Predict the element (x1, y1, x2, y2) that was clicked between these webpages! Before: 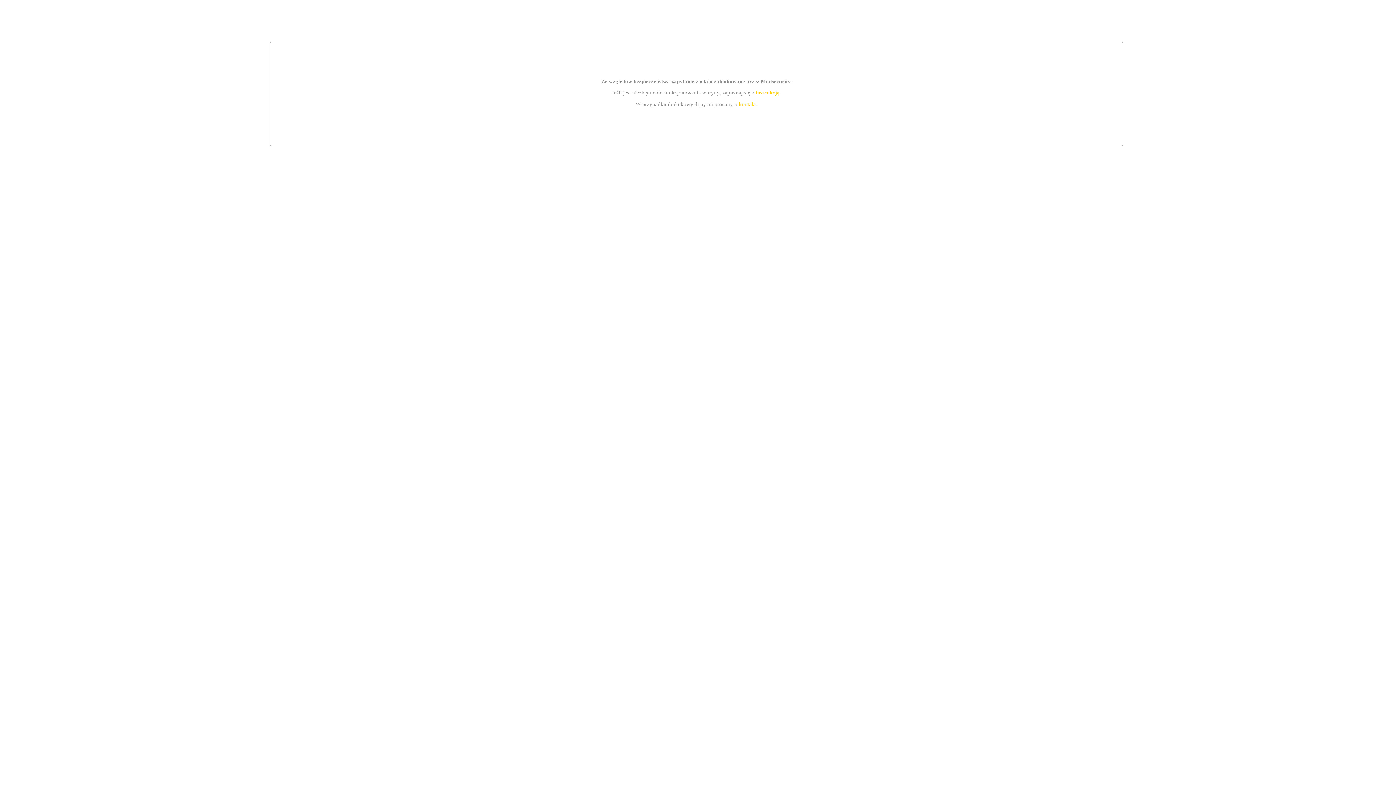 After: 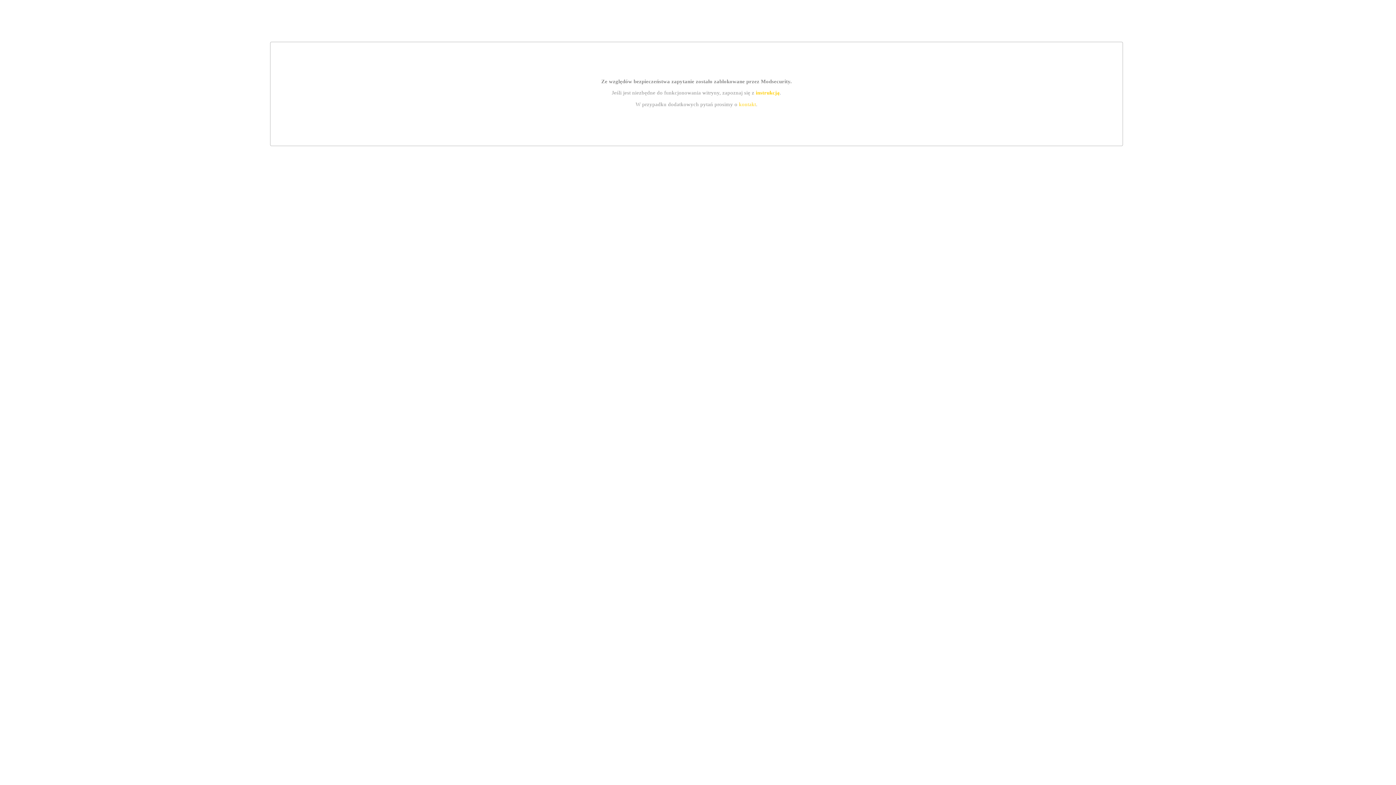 Action: label: instrukcją bbox: (755, 89, 779, 95)